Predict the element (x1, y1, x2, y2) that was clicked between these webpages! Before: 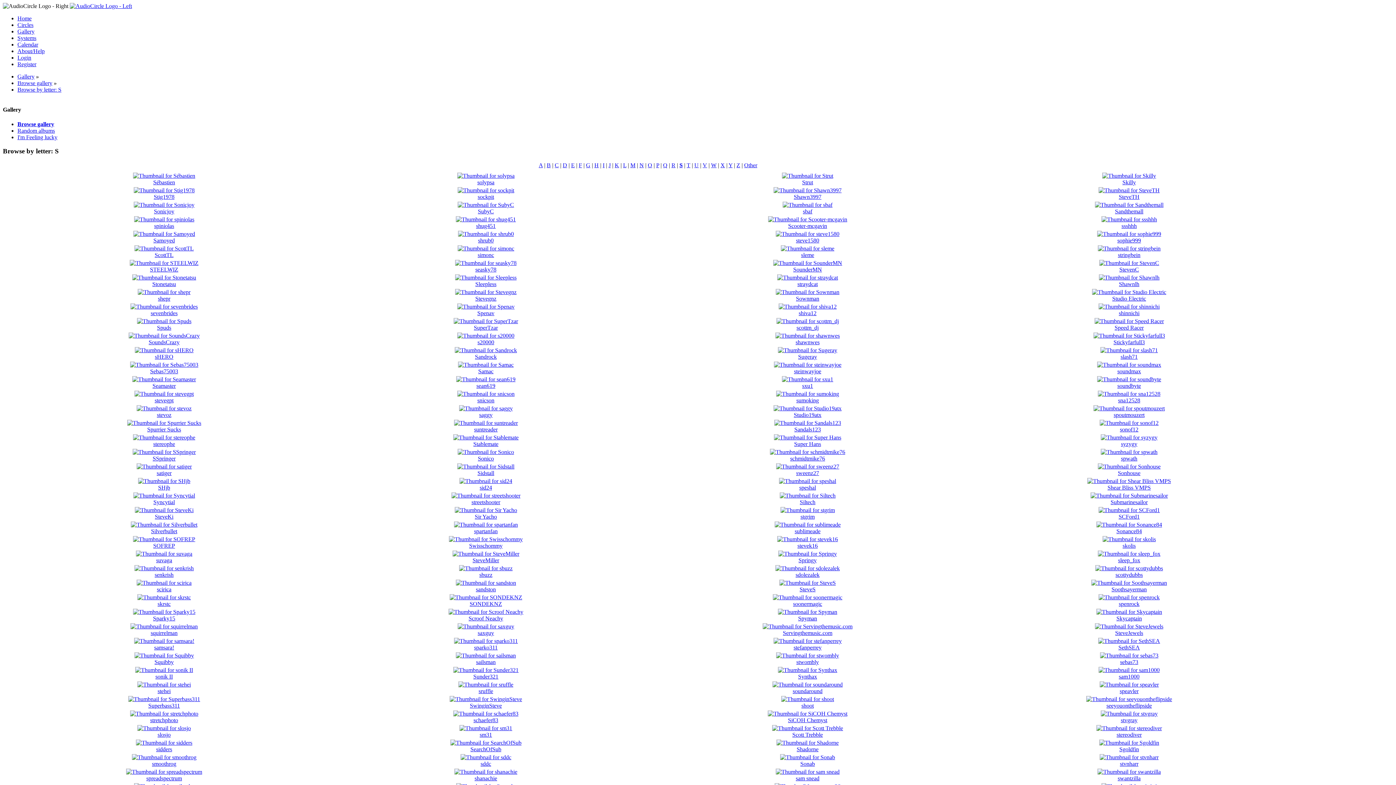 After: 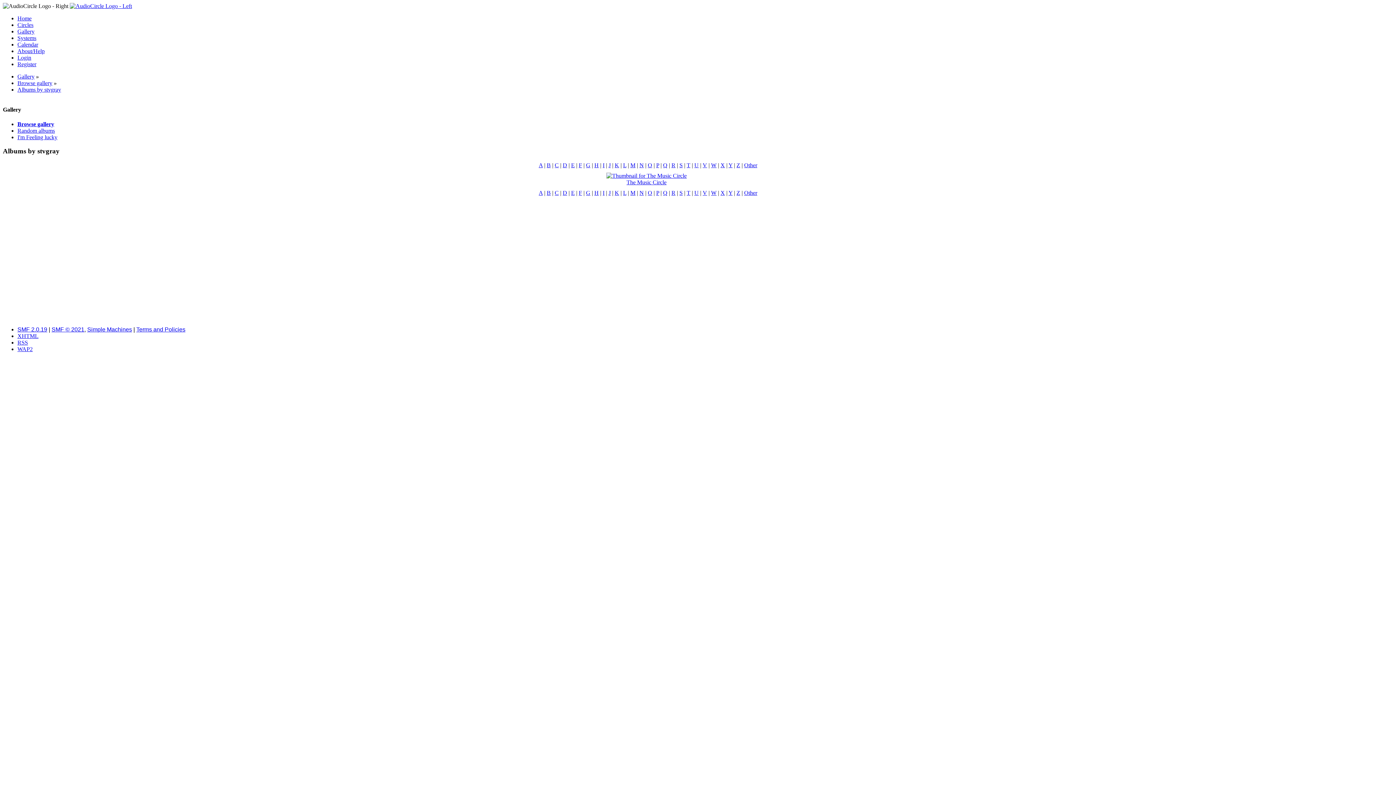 Action: bbox: (1100, 710, 1158, 717)